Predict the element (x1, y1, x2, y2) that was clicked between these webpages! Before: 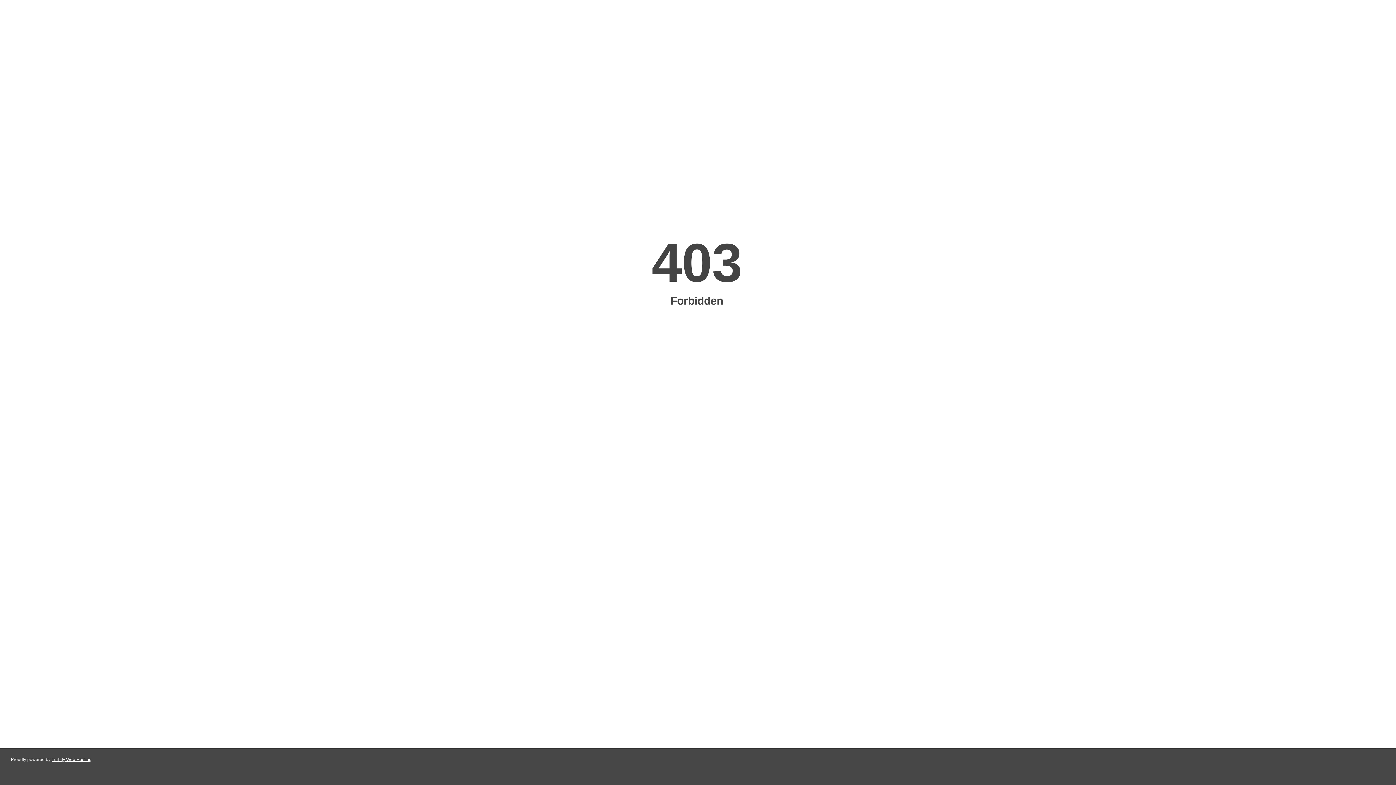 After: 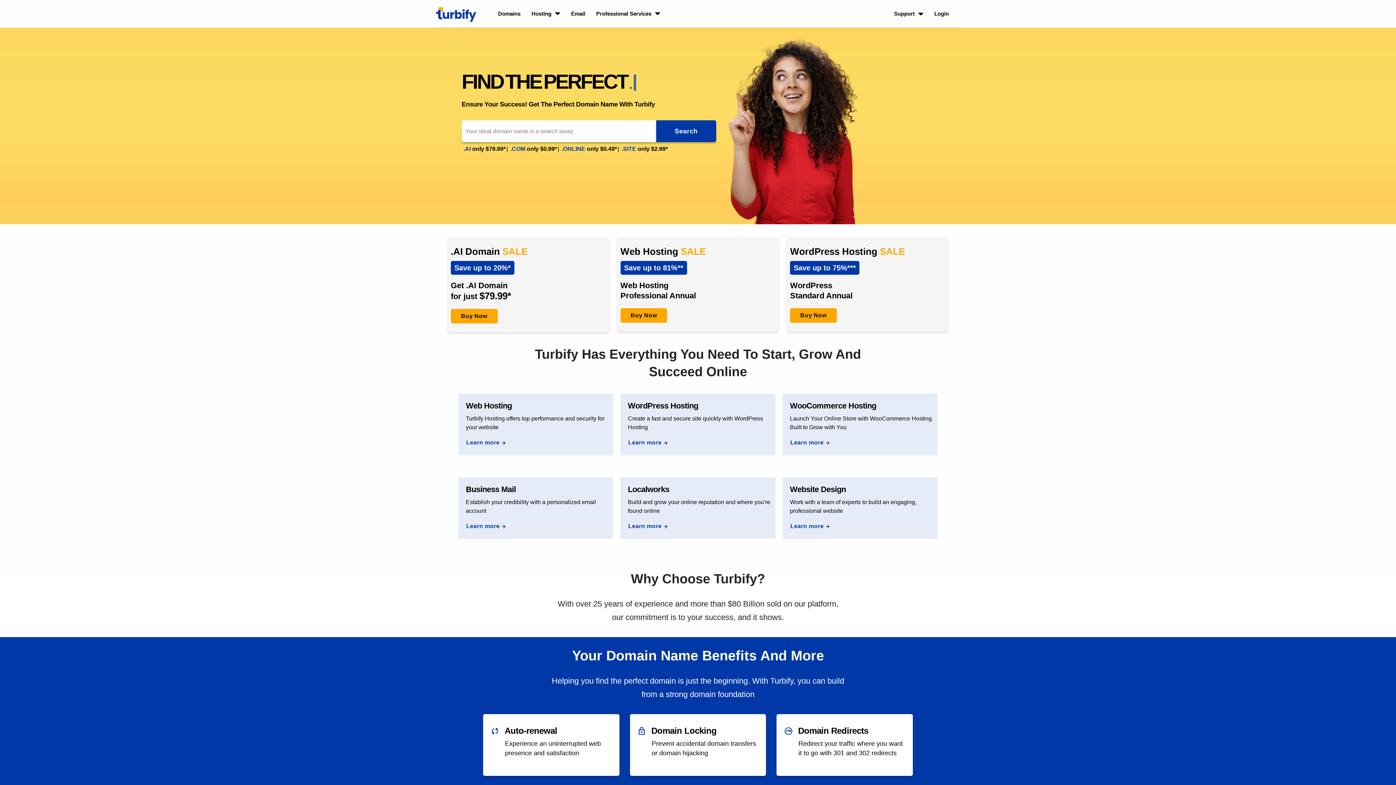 Action: label: Turbify Web Hosting bbox: (51, 757, 91, 762)